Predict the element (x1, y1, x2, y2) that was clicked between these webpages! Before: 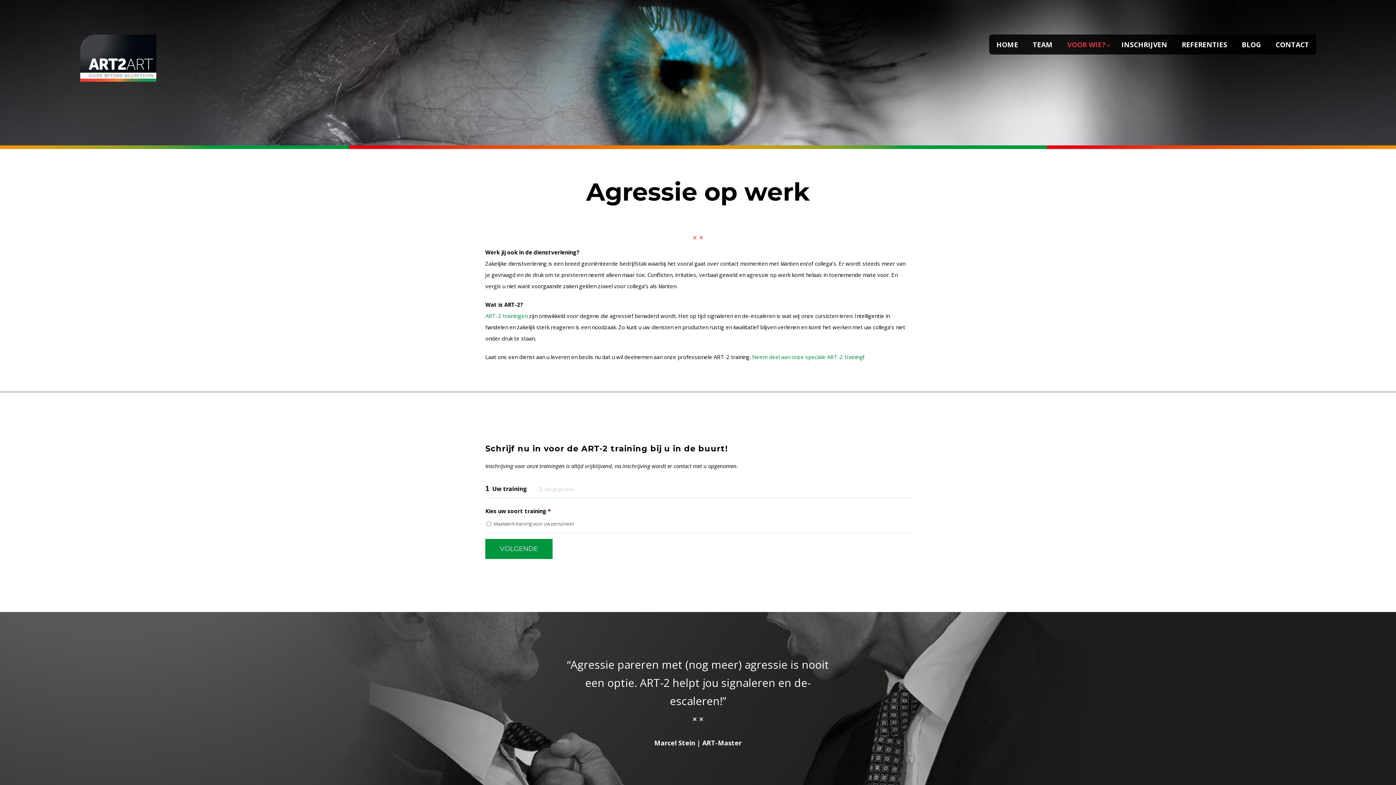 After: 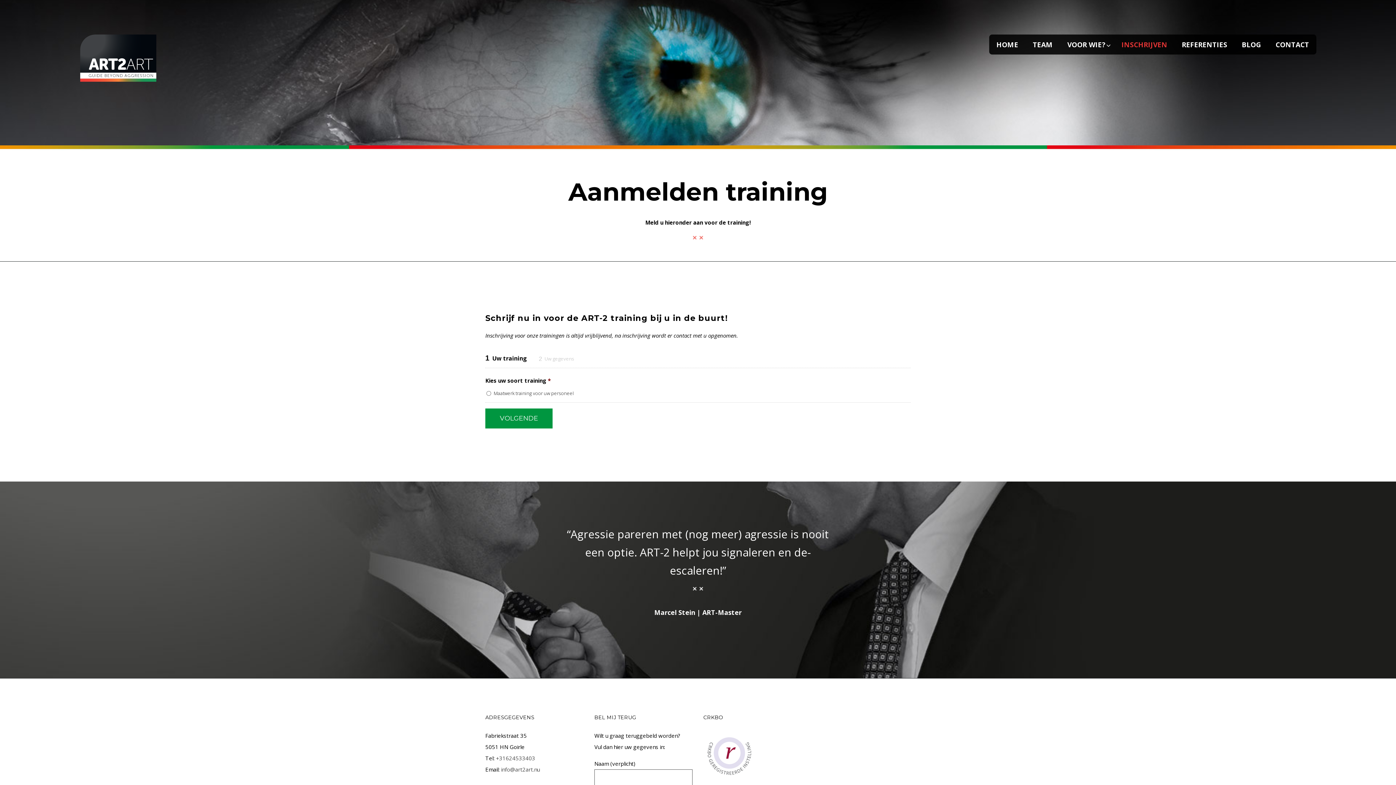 Action: bbox: (1114, 34, 1174, 54) label: INSCHRIJVEN